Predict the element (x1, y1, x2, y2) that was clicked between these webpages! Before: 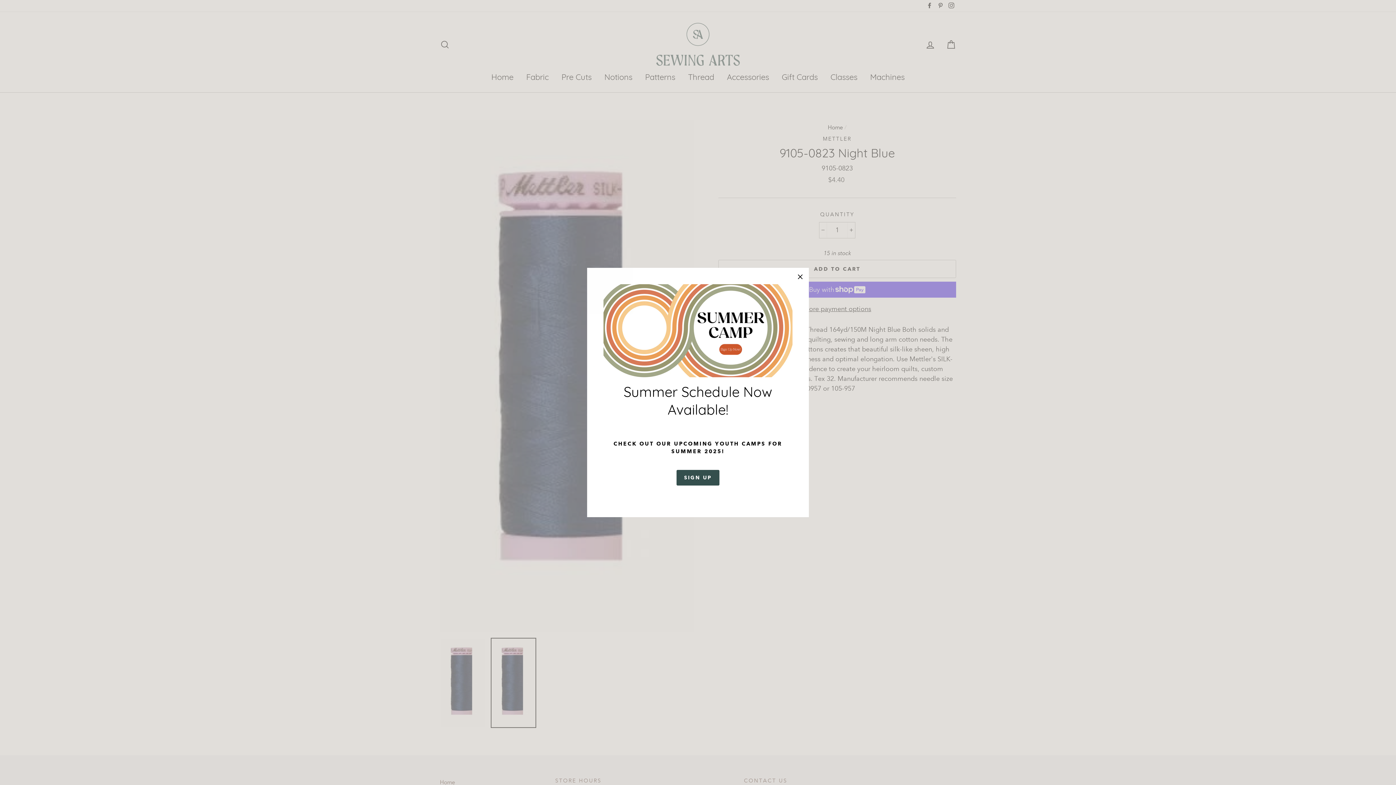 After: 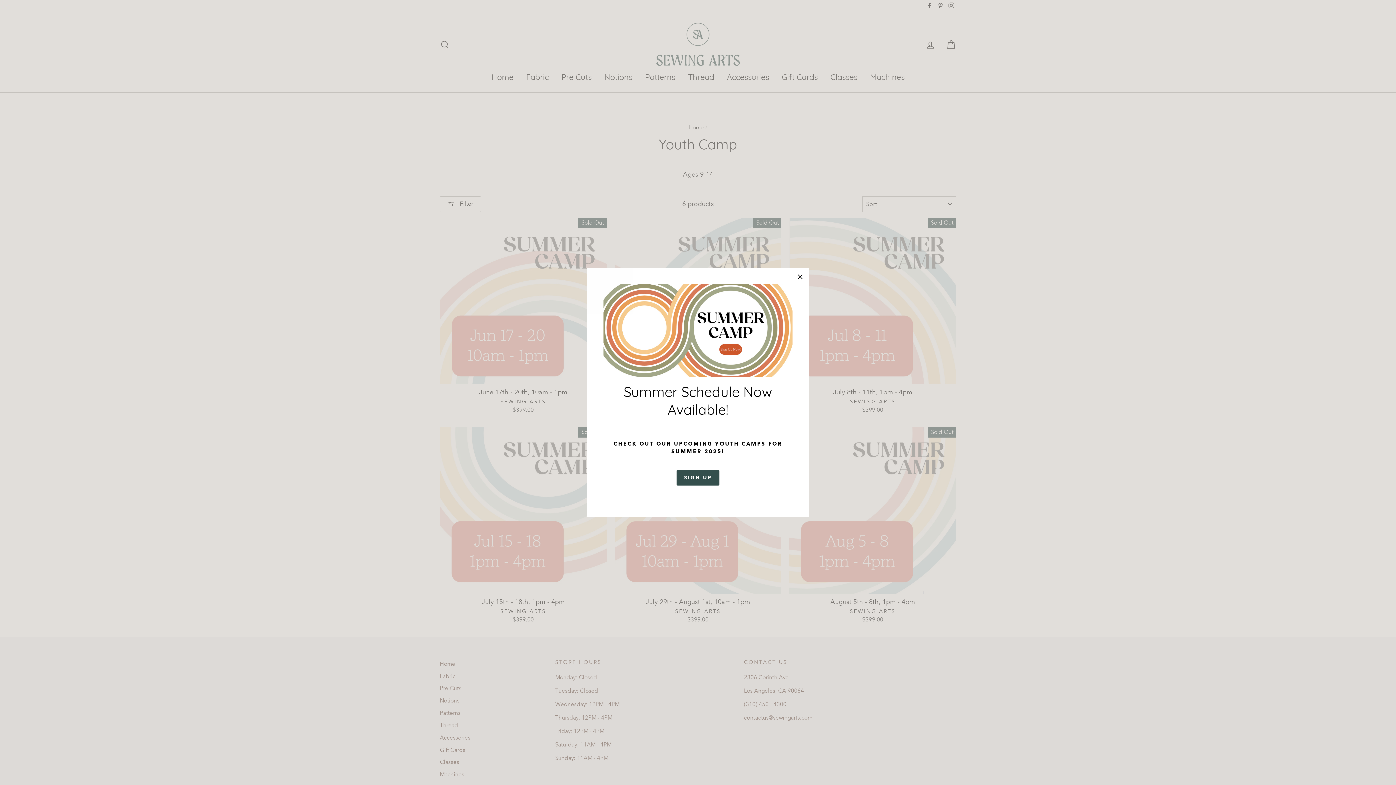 Action: label: SIGN UP bbox: (676, 470, 719, 485)